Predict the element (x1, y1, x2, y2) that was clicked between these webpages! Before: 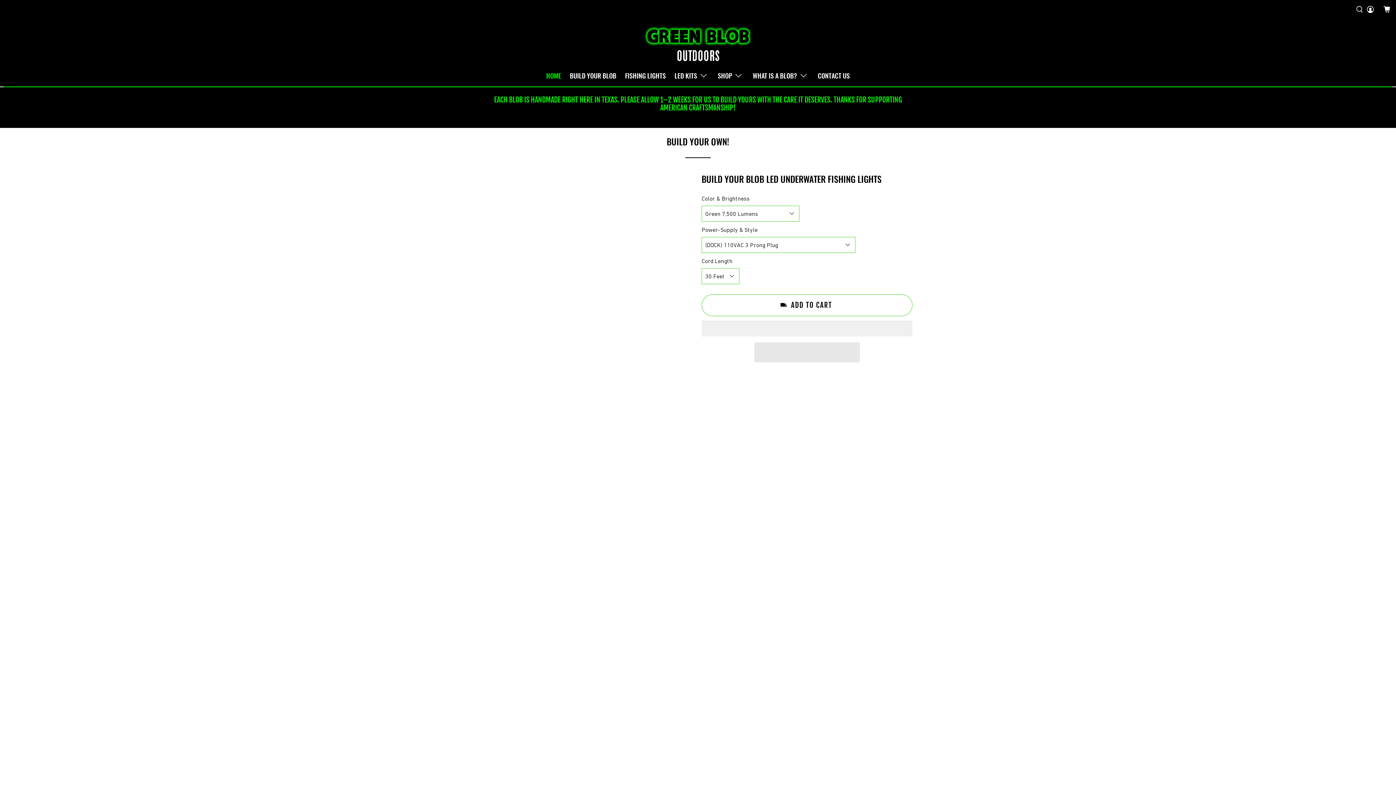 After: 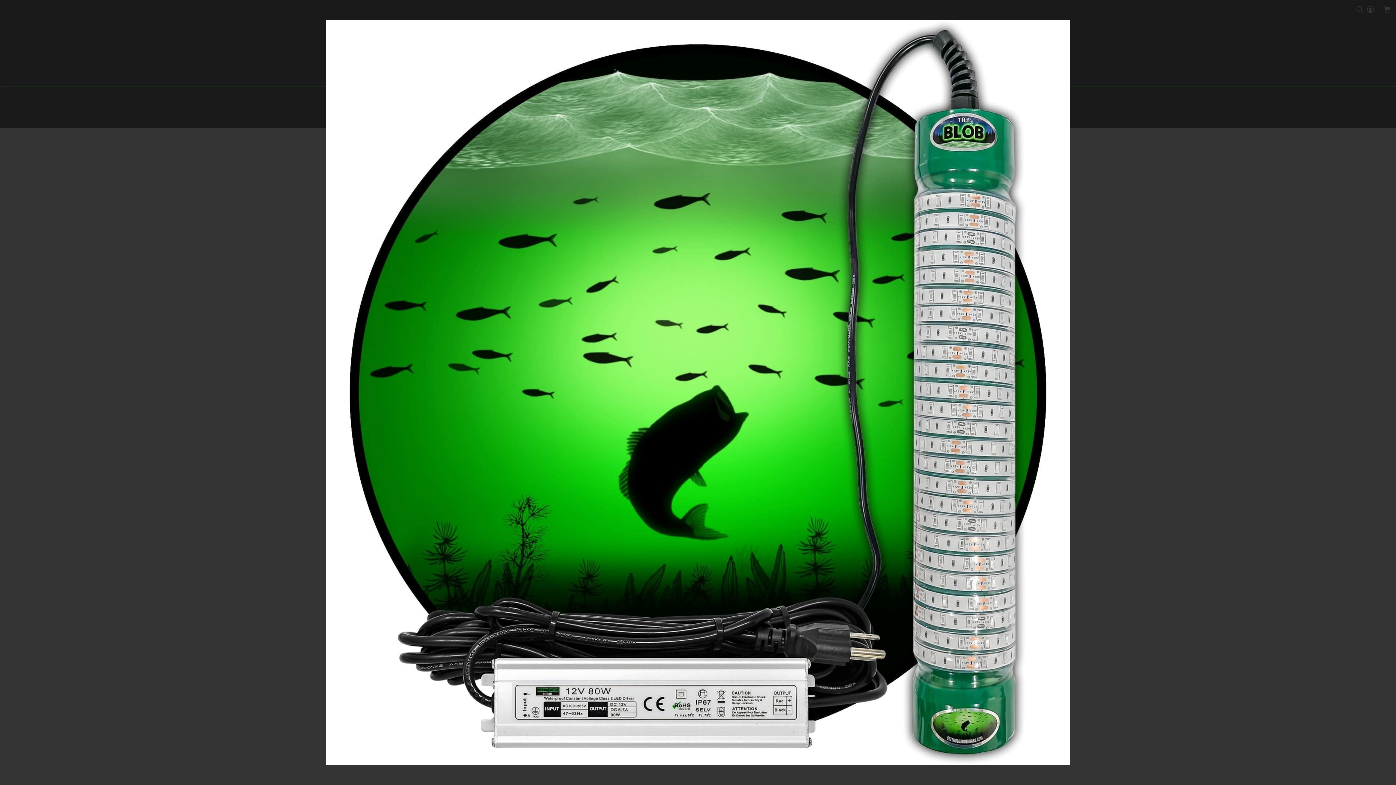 Action: bbox: (483, 174, 694, 384)